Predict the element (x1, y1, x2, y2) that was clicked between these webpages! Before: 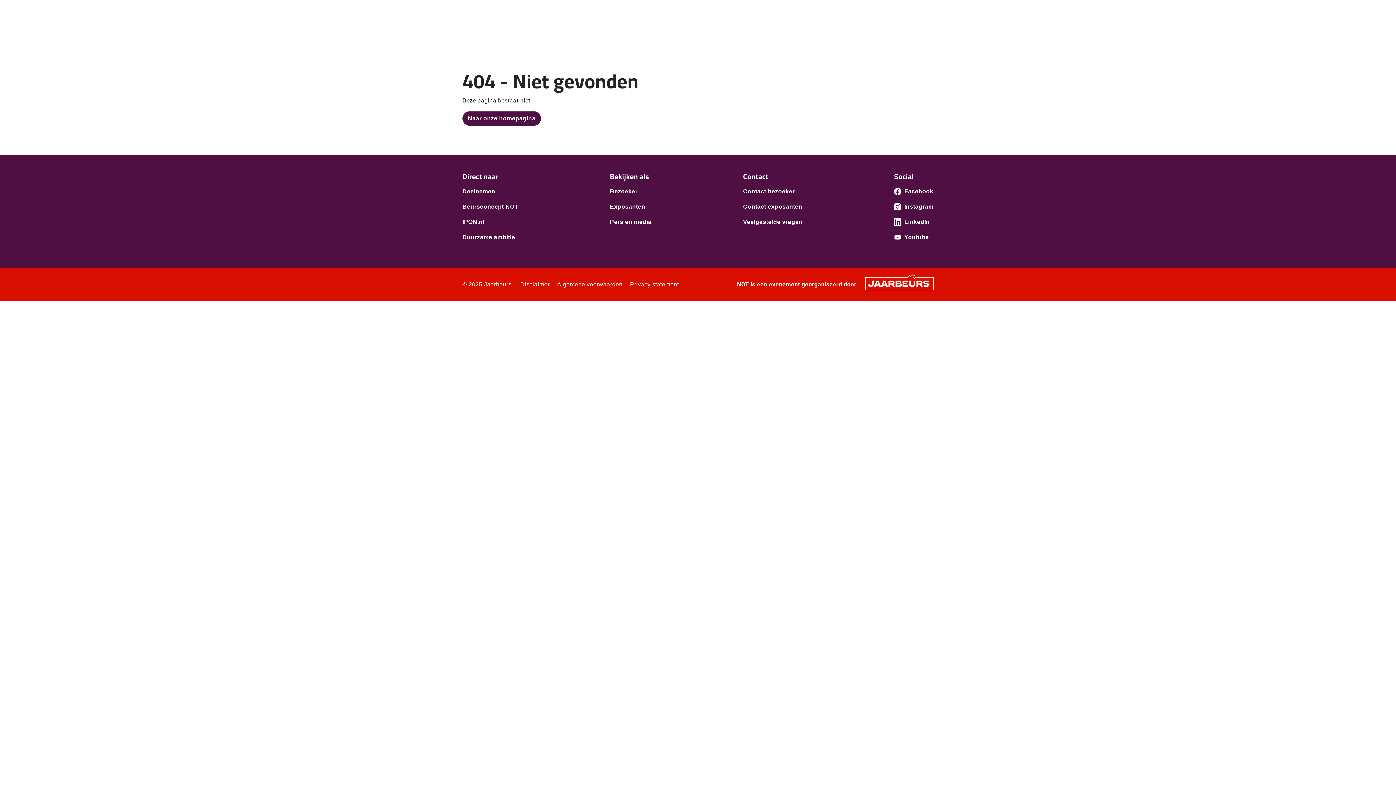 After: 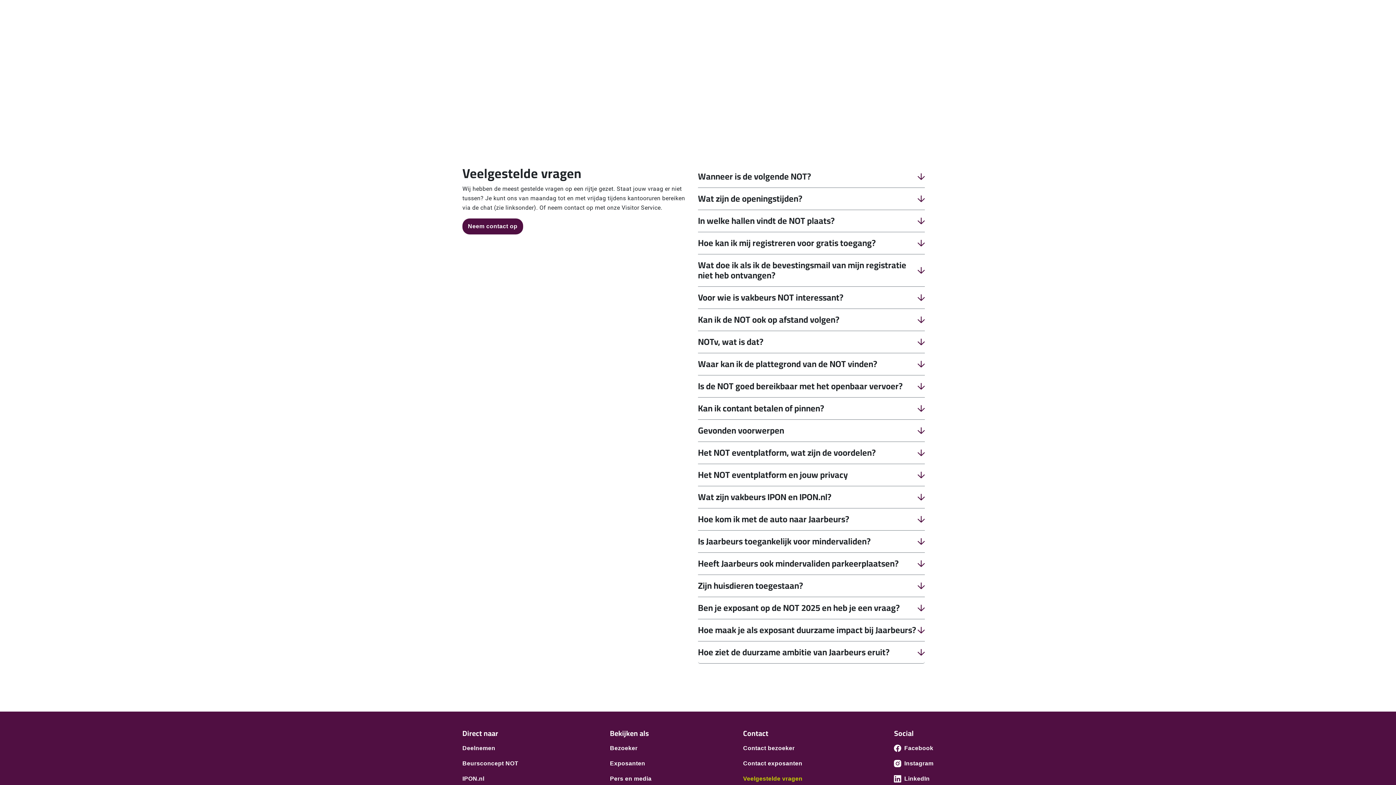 Action: label: Veelgestelde vragen bbox: (743, 218, 802, 225)